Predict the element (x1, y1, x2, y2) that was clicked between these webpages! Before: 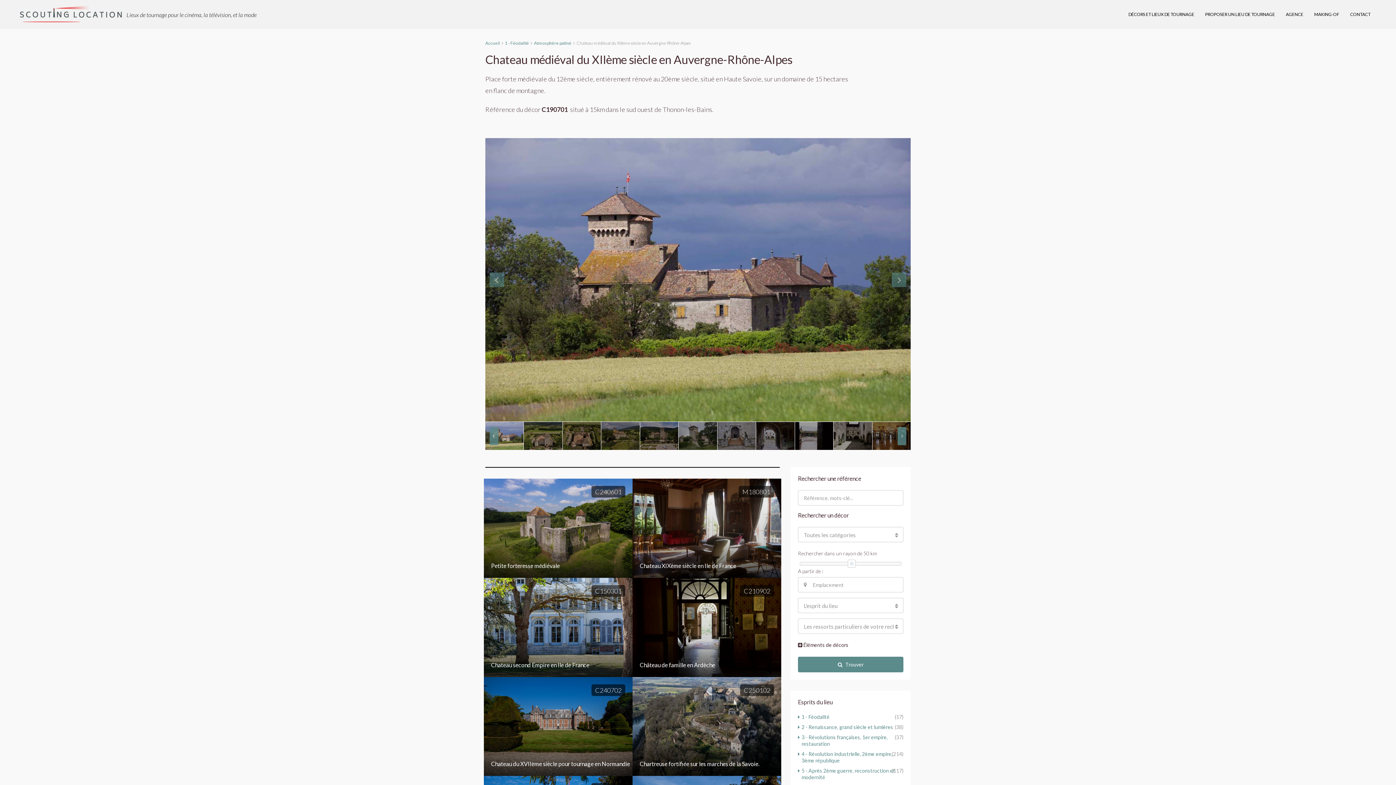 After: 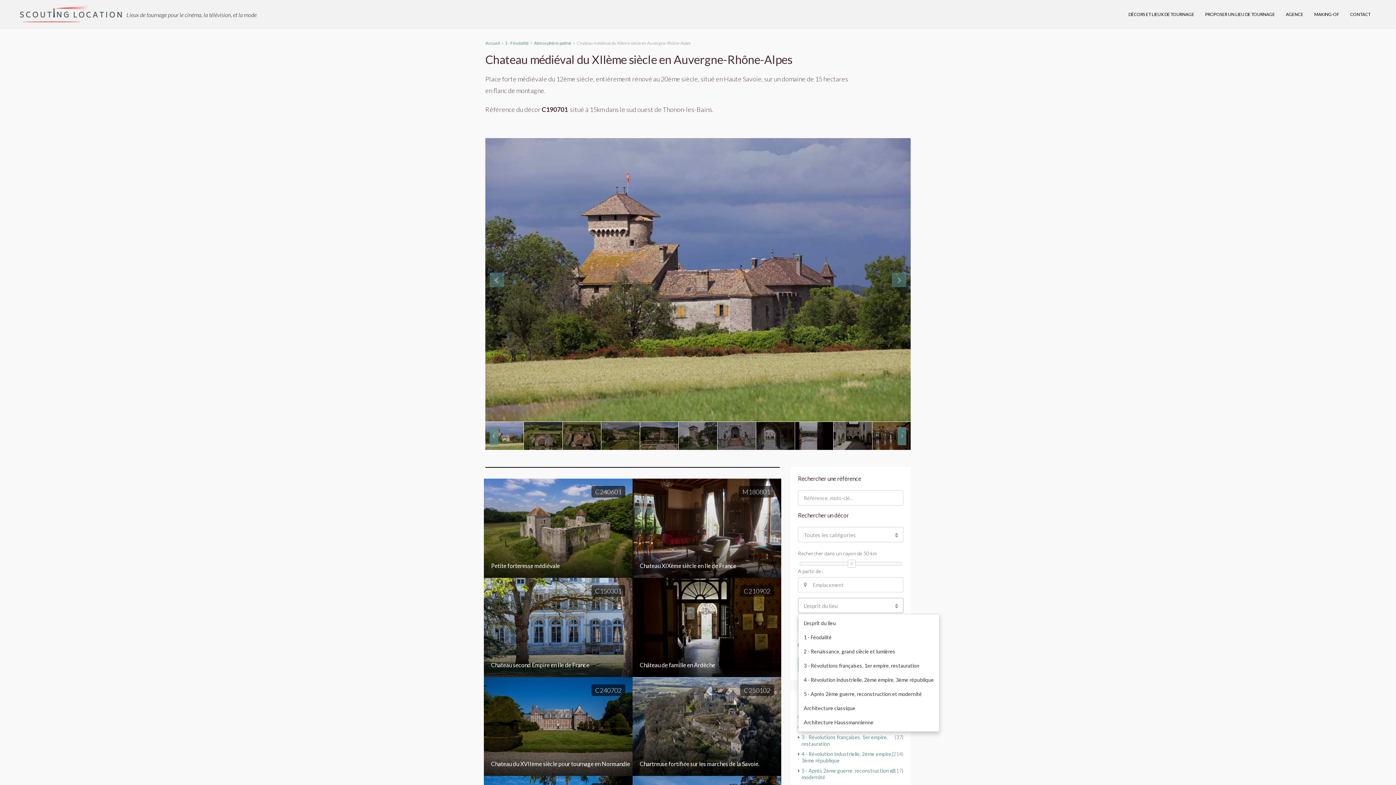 Action: bbox: (798, 598, 903, 613) label: L'esprit du lieu
 